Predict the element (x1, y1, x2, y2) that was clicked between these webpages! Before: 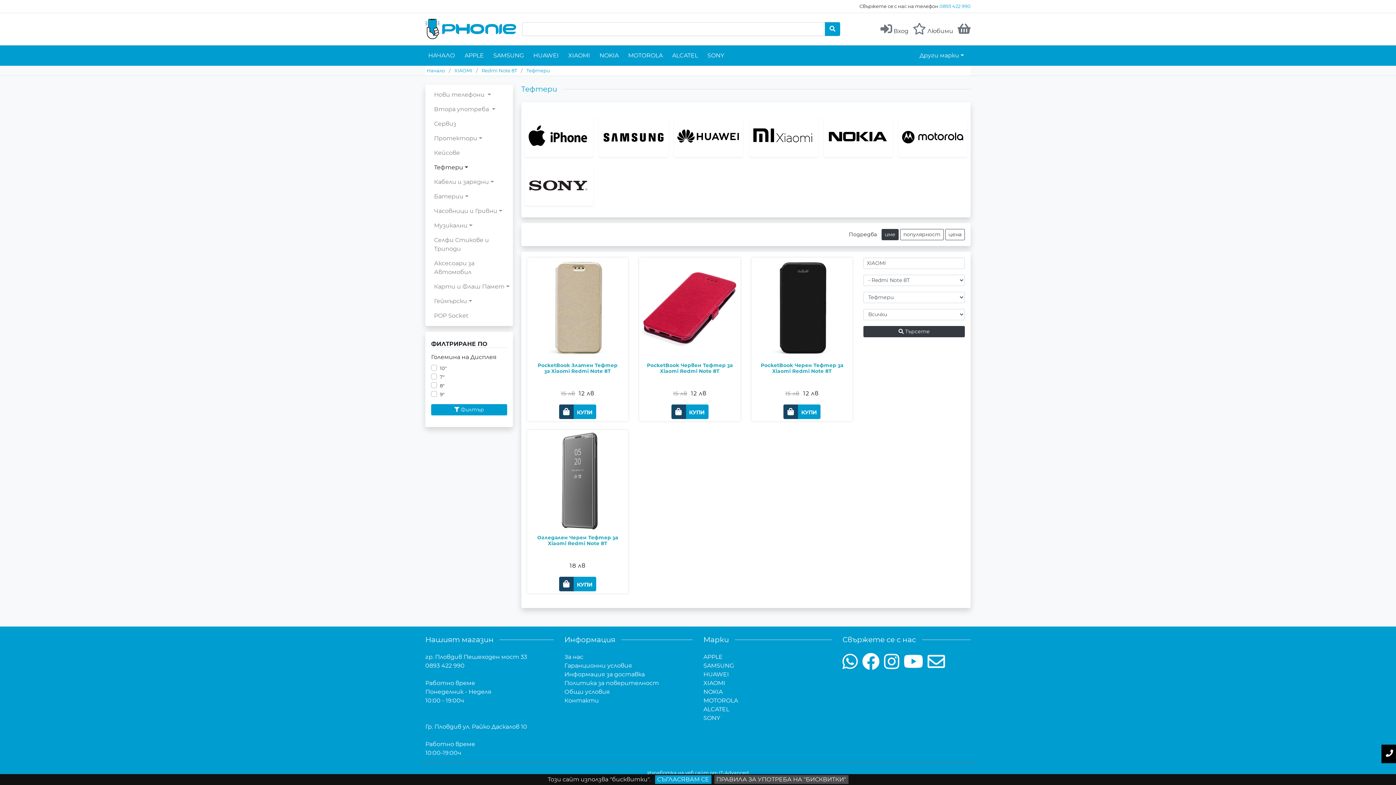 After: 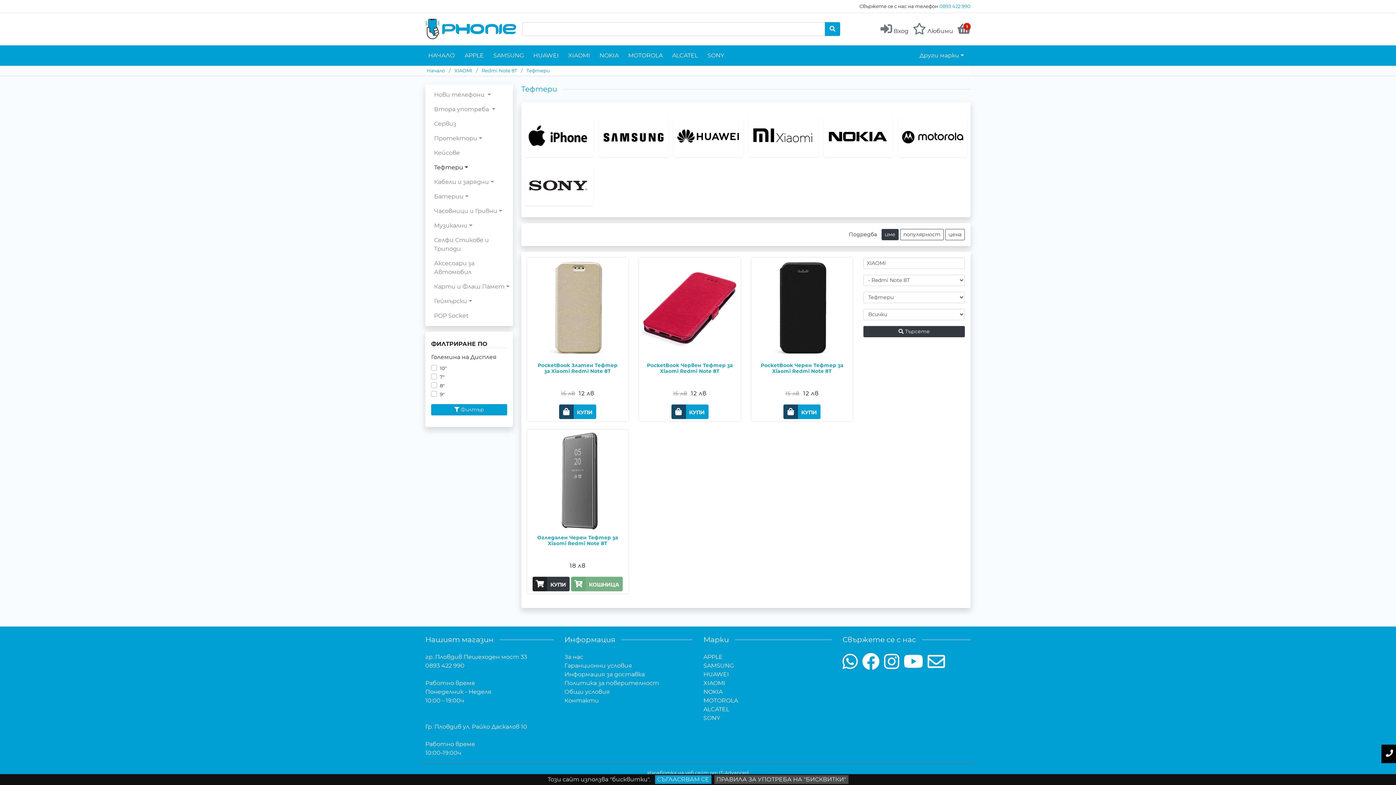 Action: label:  КУПИ bbox: (559, 577, 596, 591)